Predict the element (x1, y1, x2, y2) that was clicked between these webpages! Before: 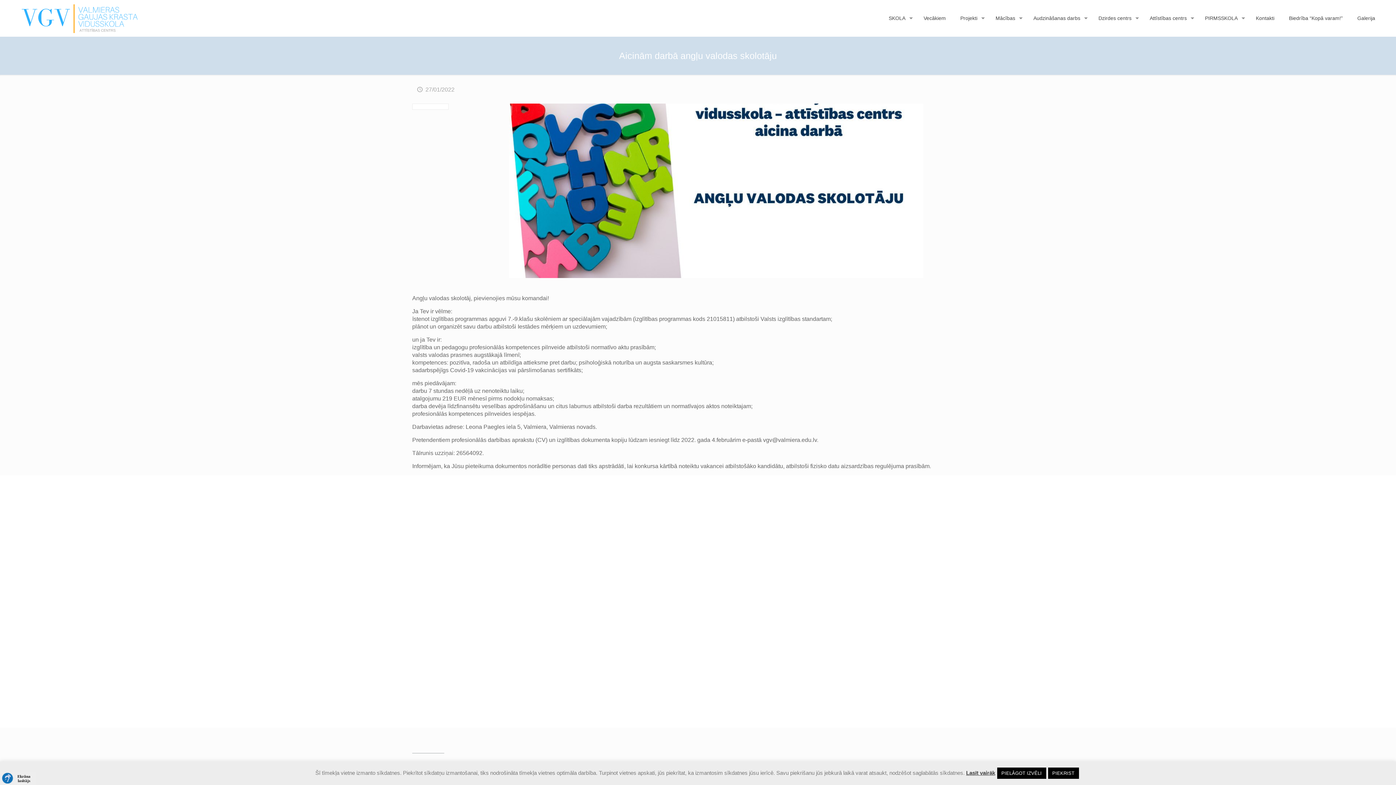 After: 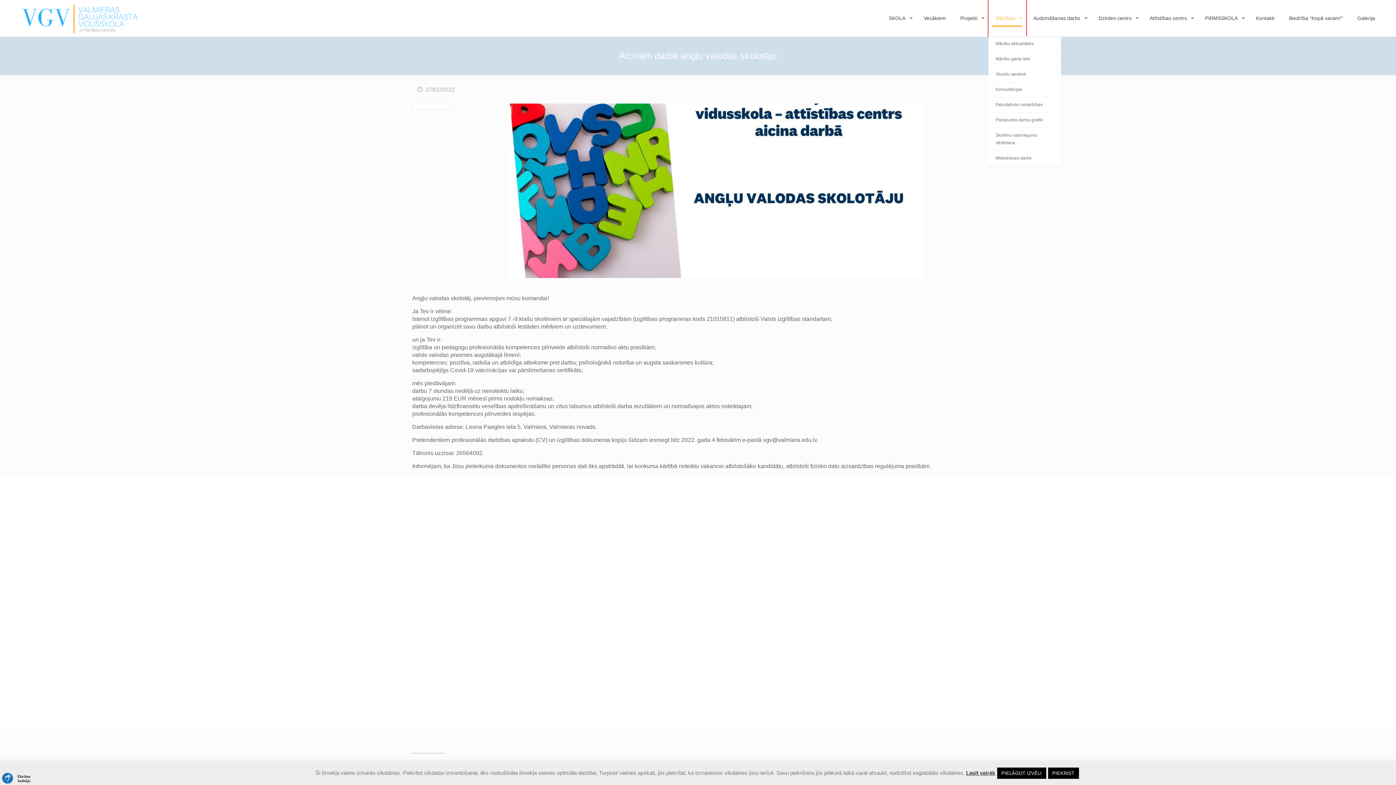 Action: bbox: (988, 0, 1026, 36) label: Mācības